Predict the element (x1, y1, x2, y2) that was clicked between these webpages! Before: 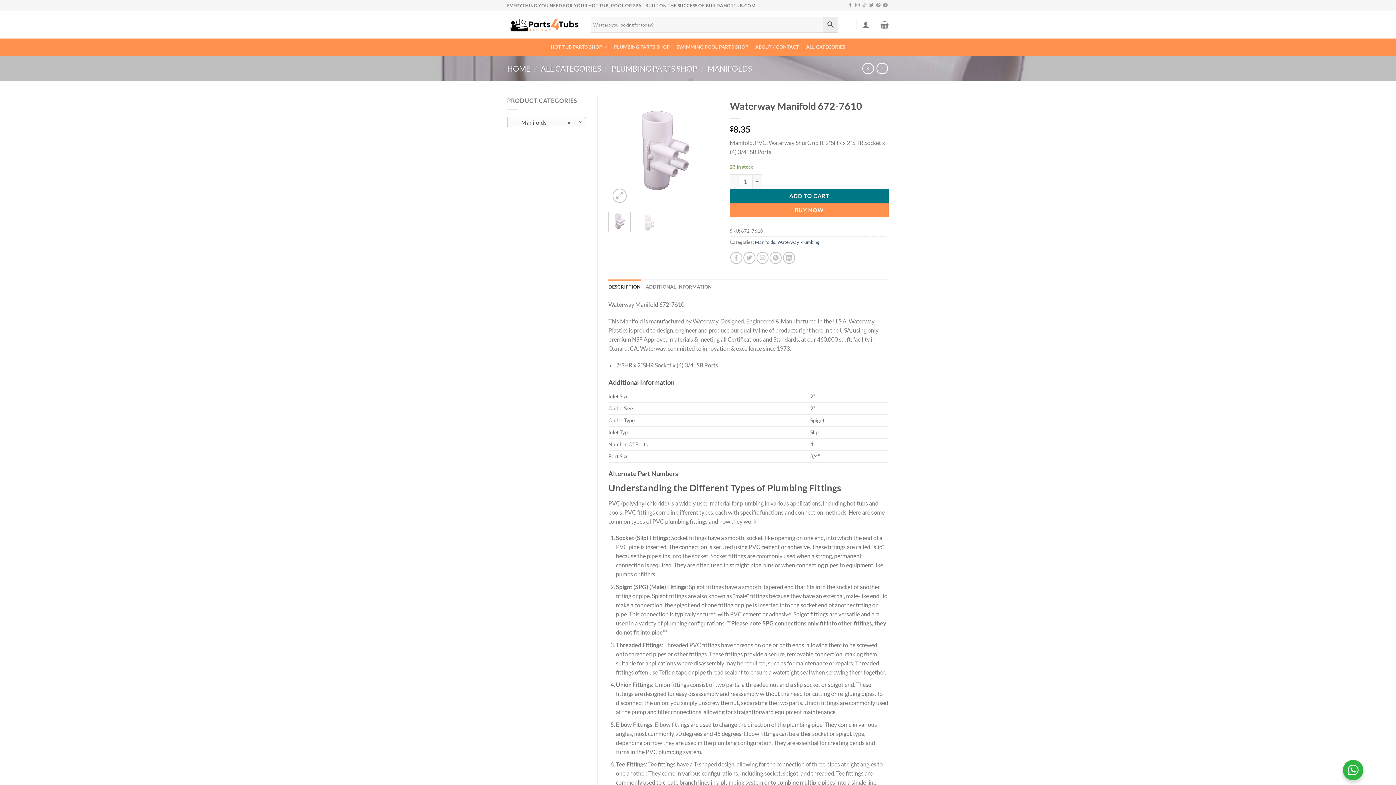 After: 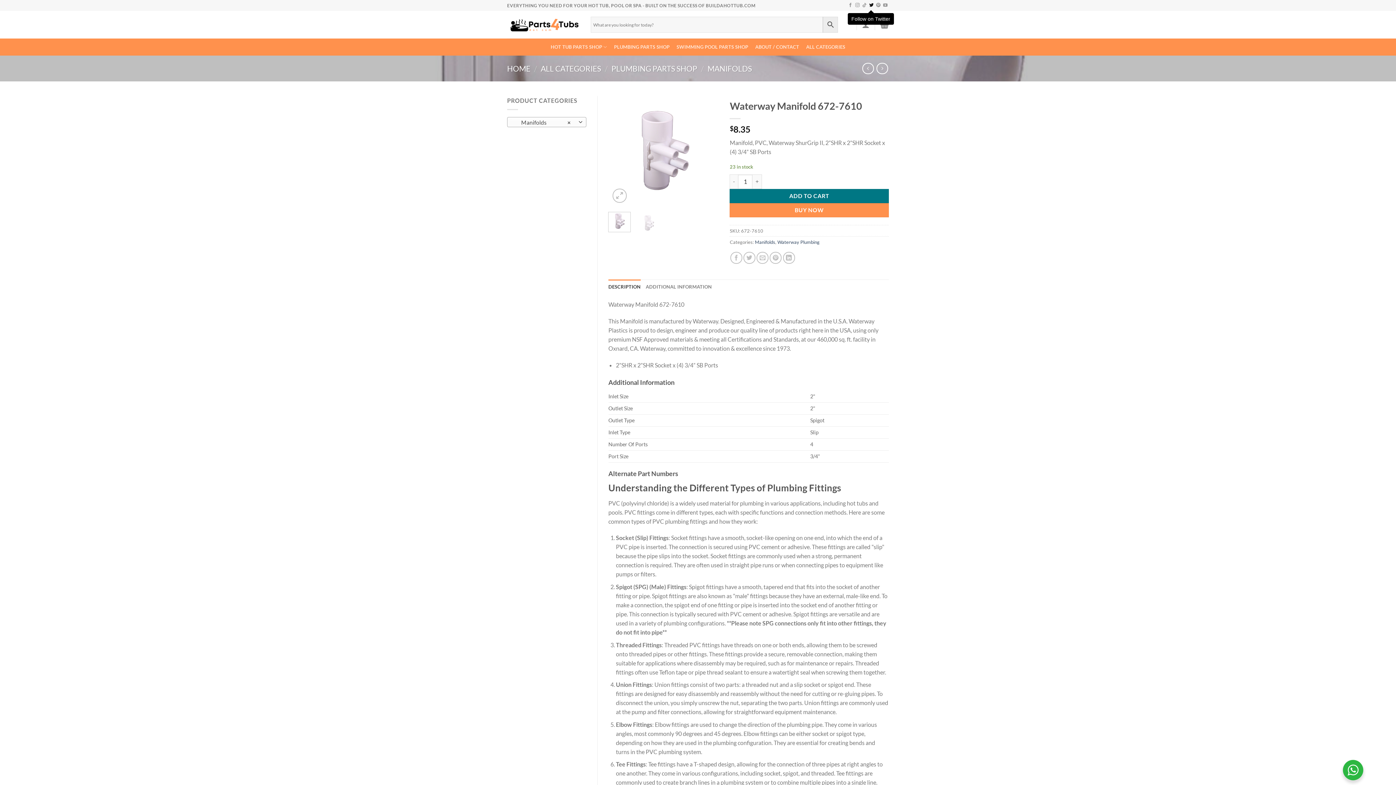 Action: bbox: (869, 3, 873, 8) label: Follow on Twitter